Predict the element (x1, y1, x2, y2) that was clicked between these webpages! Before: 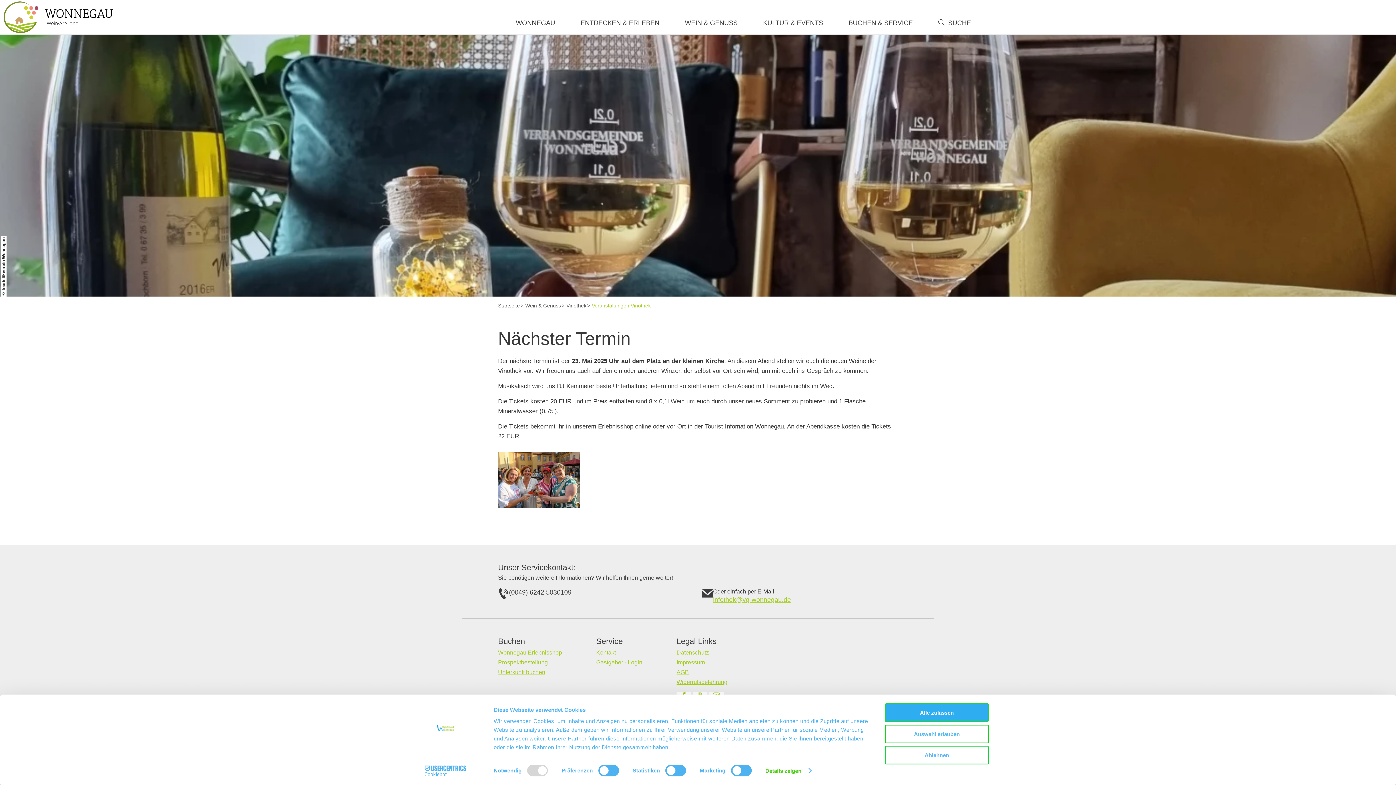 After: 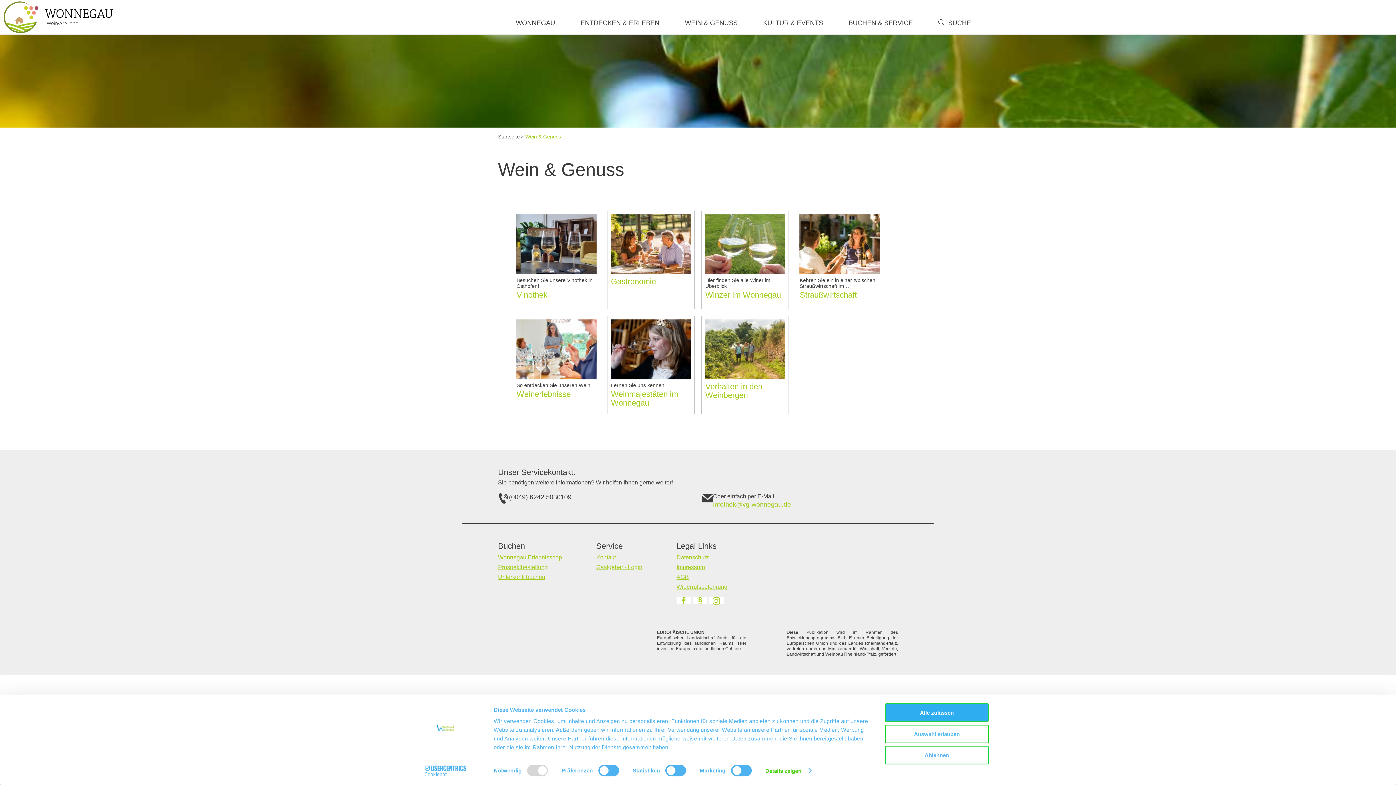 Action: label: Wein & Genuss bbox: (525, 302, 561, 308)